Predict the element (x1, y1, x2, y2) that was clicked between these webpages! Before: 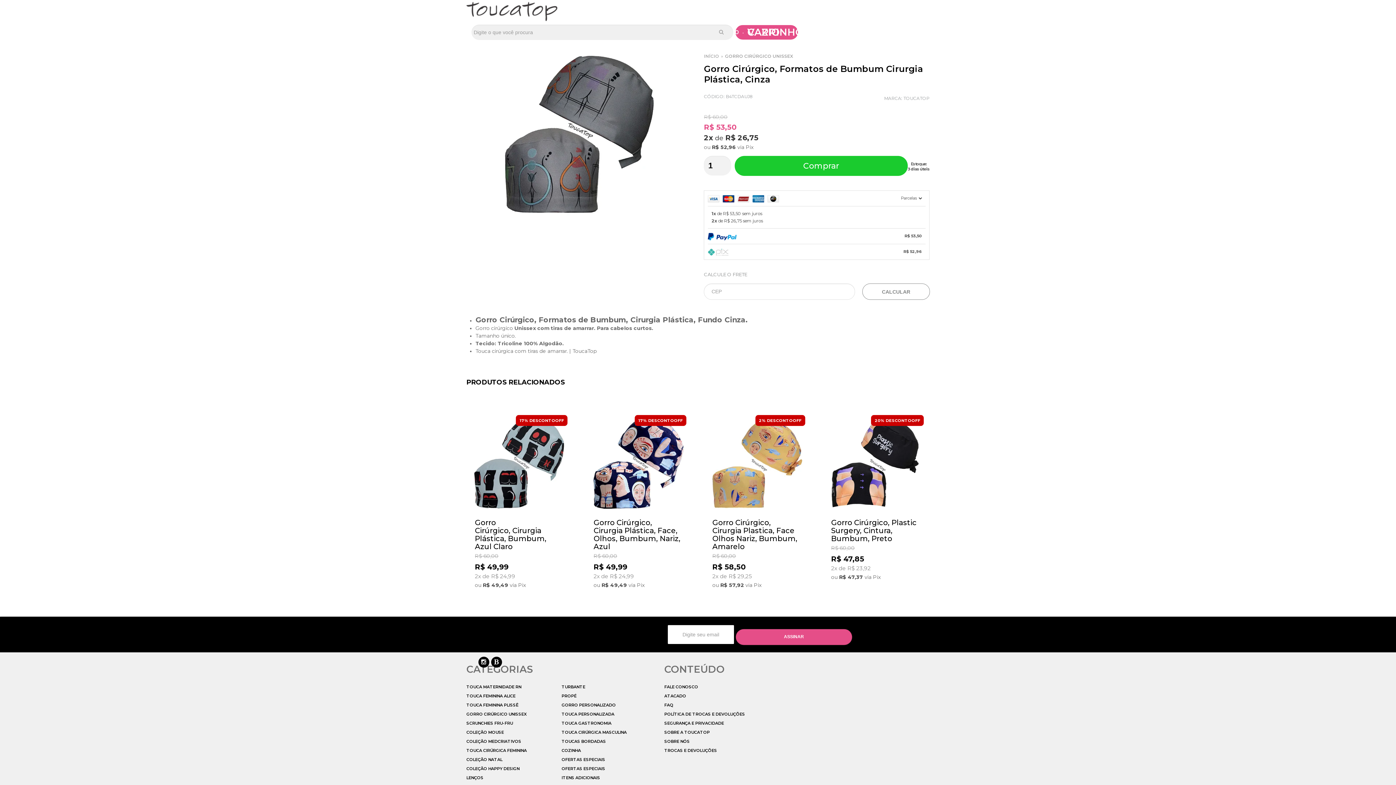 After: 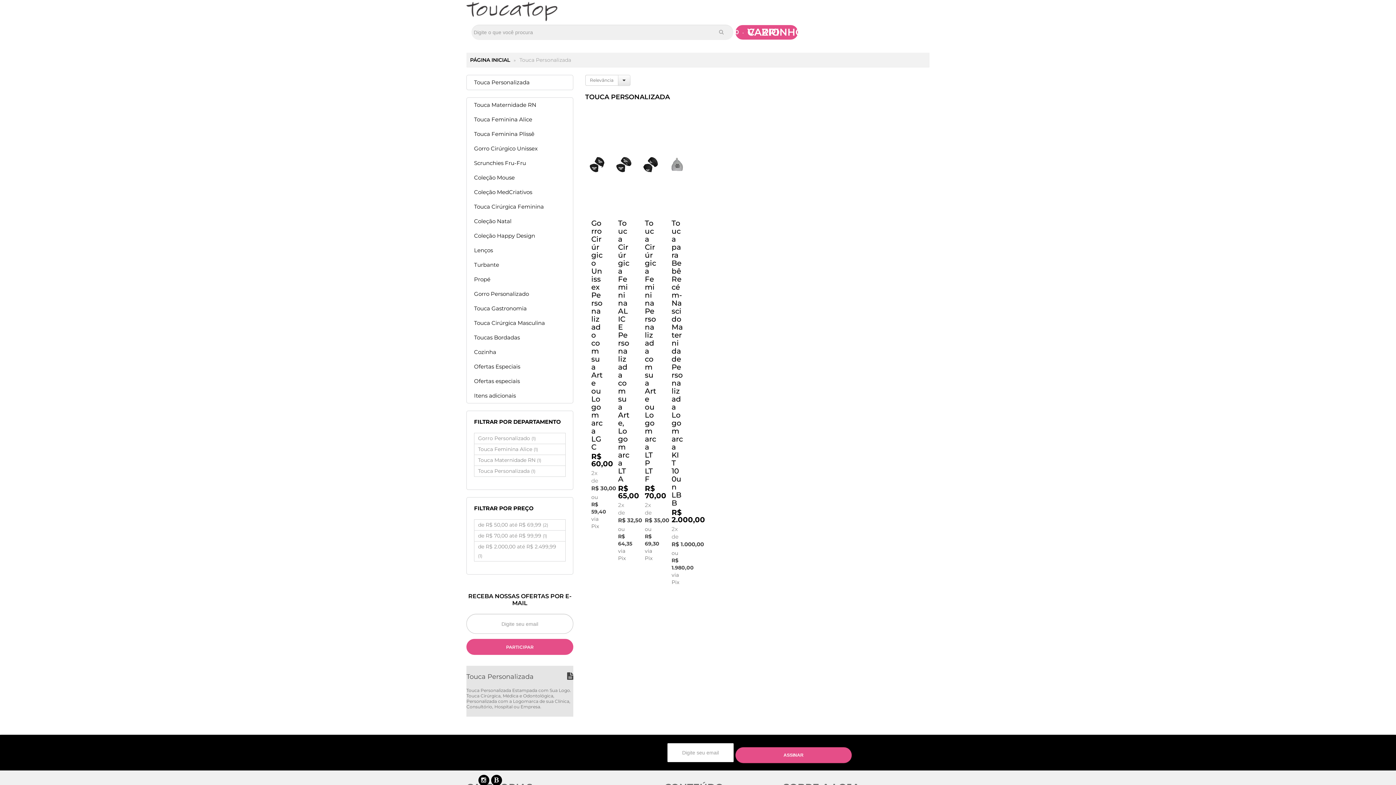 Action: bbox: (561, 711, 614, 716) label: TOUCA PERSONALIZADA